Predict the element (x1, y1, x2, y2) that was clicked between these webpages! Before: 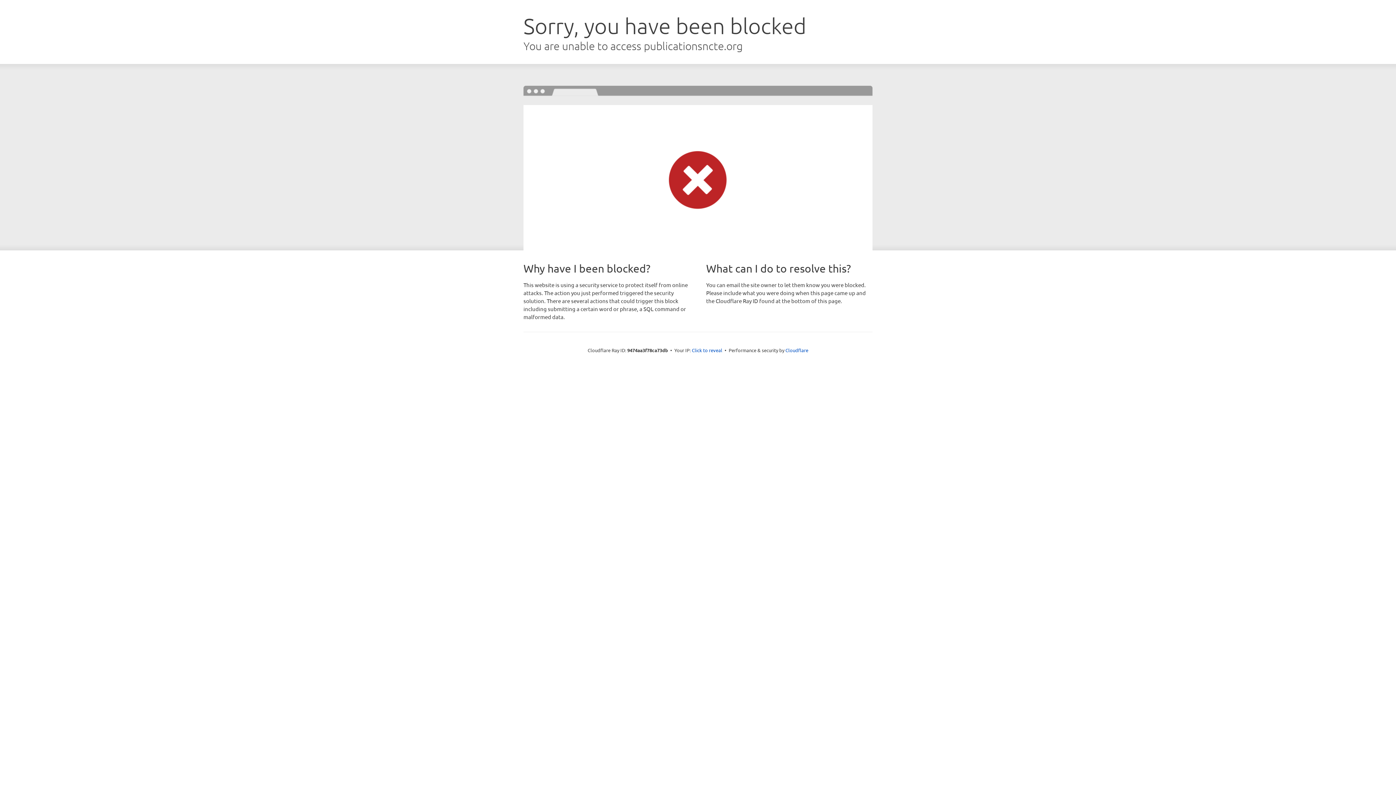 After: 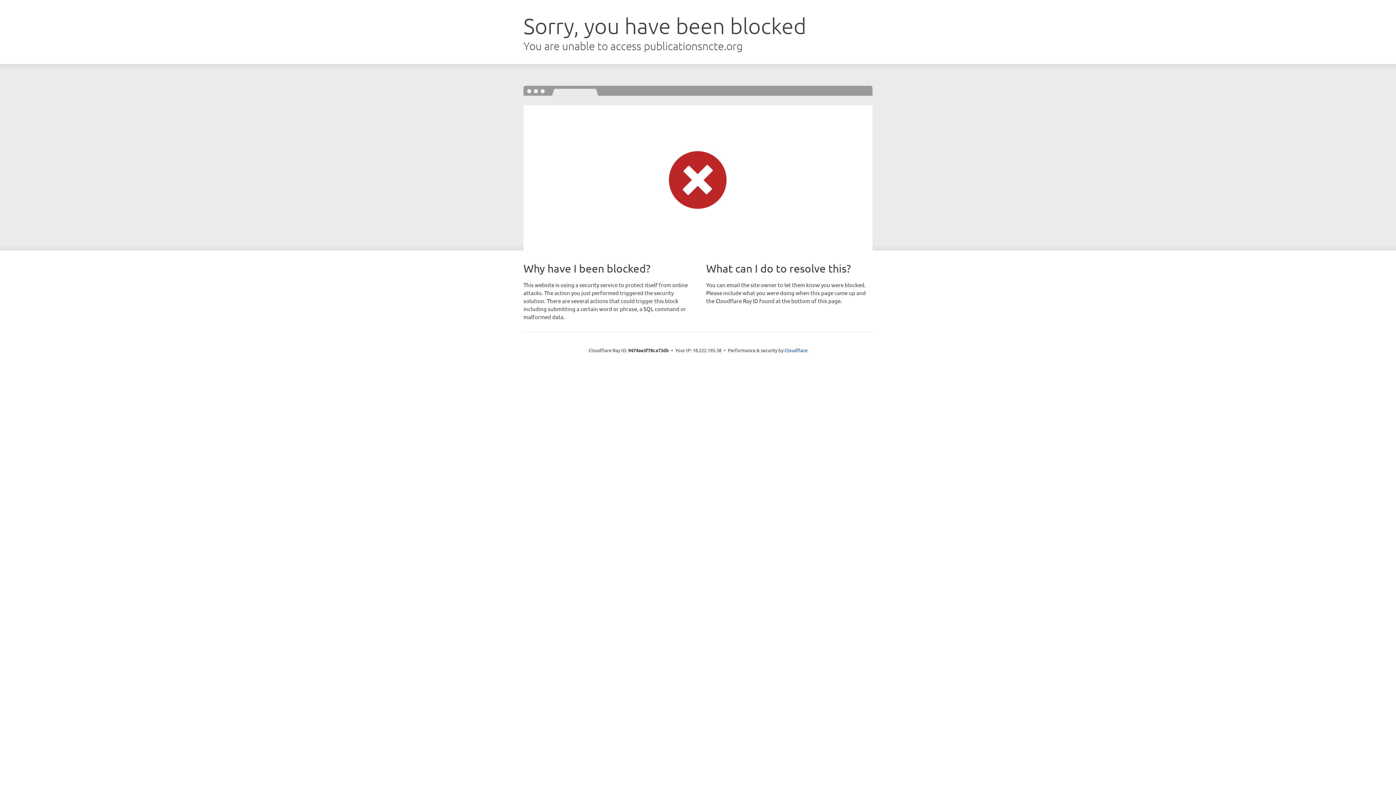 Action: bbox: (692, 346, 722, 353) label: Click to reveal